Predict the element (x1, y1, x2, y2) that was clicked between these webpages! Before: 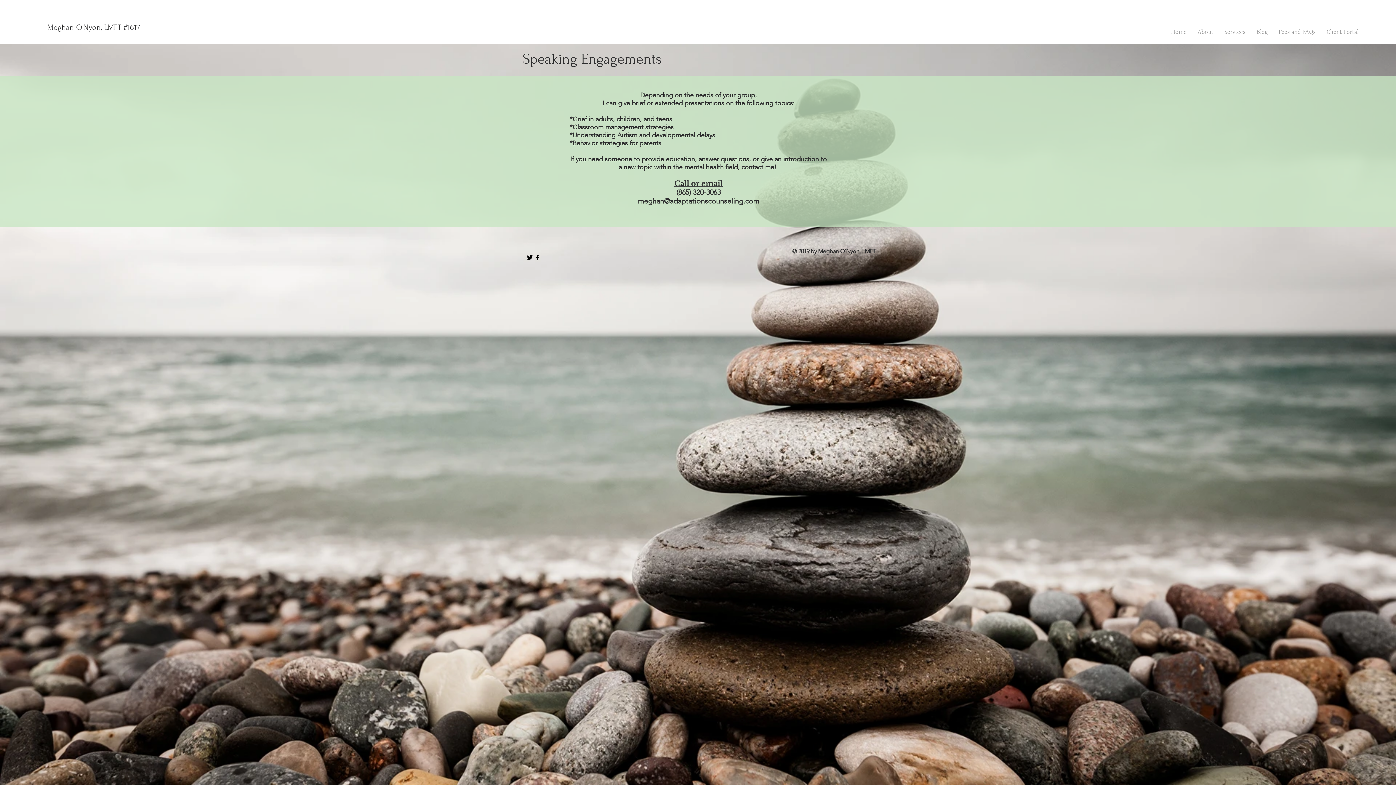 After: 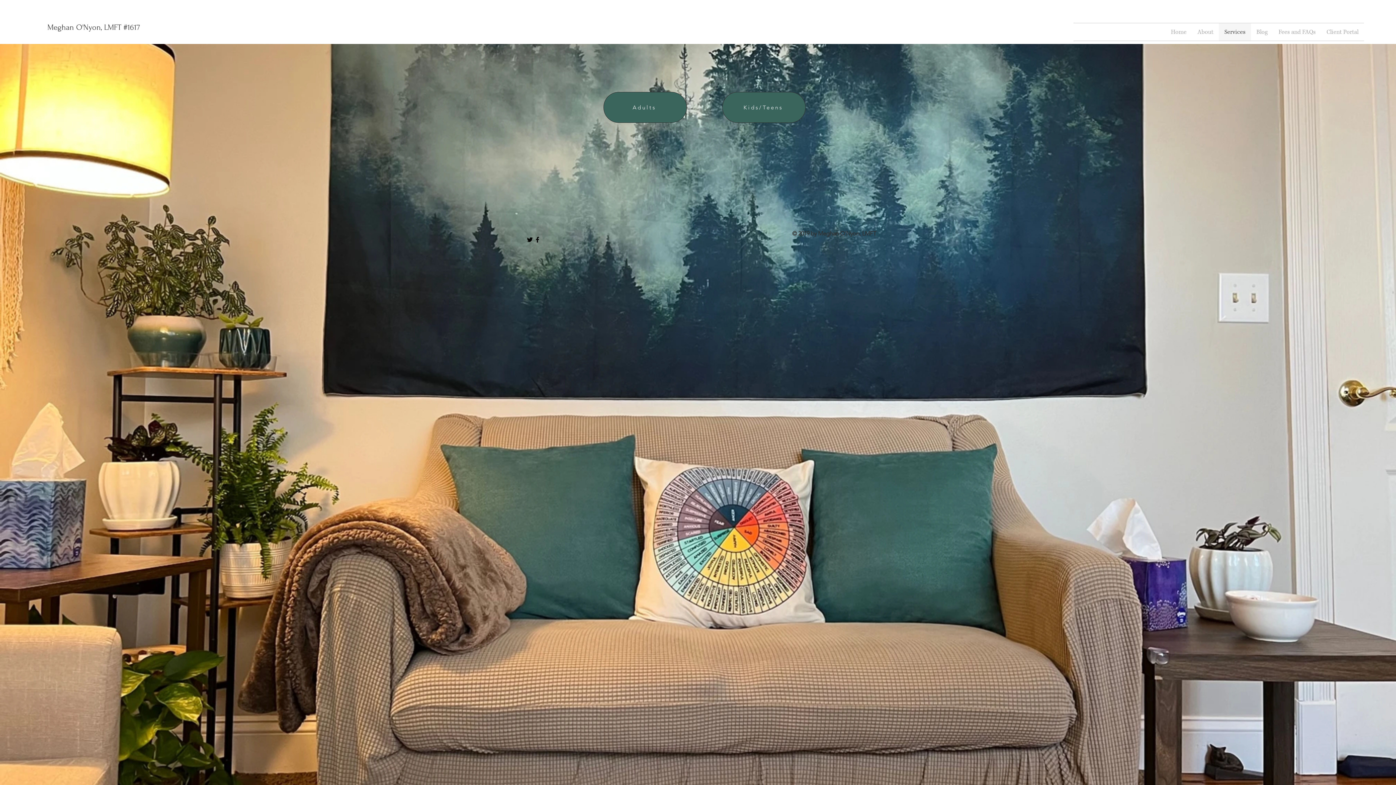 Action: bbox: (1219, 23, 1251, 40) label: Services